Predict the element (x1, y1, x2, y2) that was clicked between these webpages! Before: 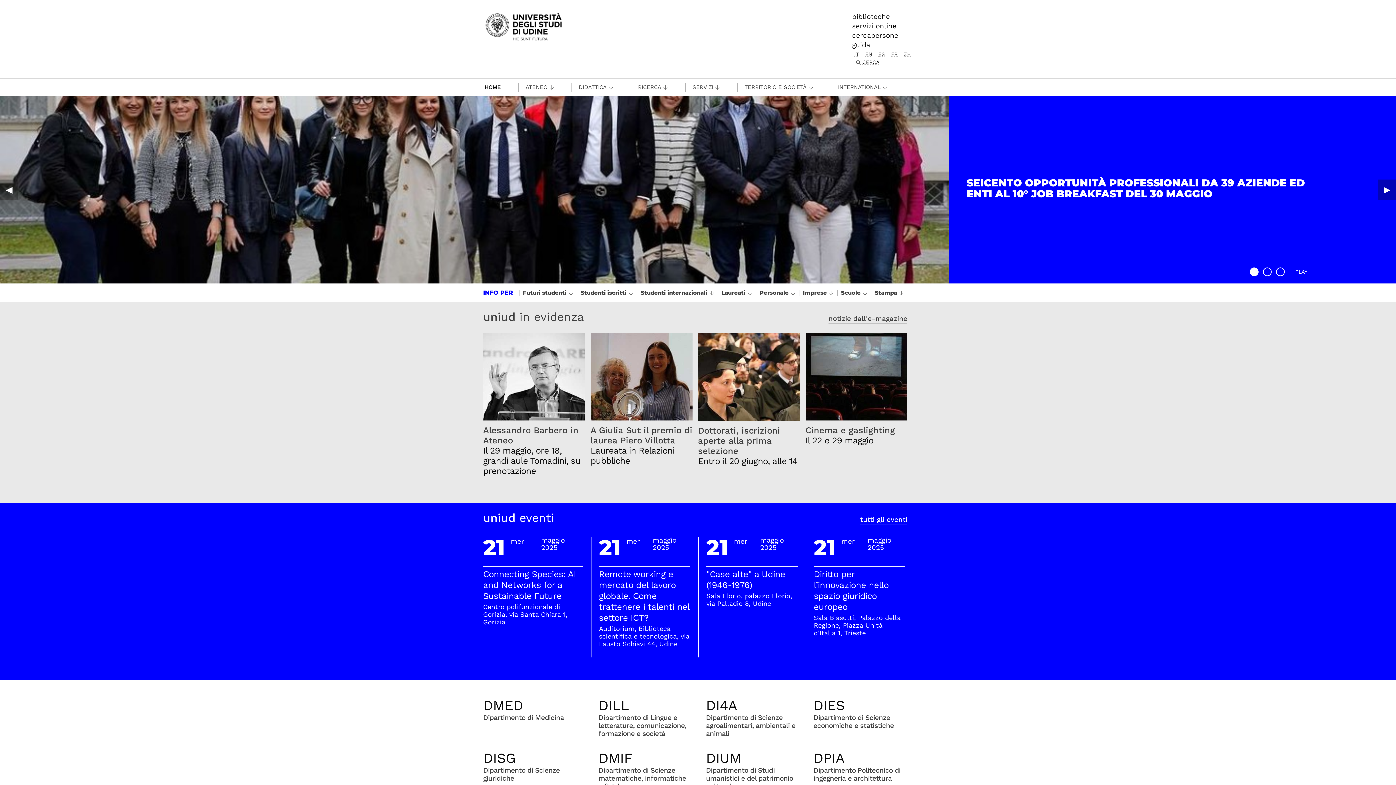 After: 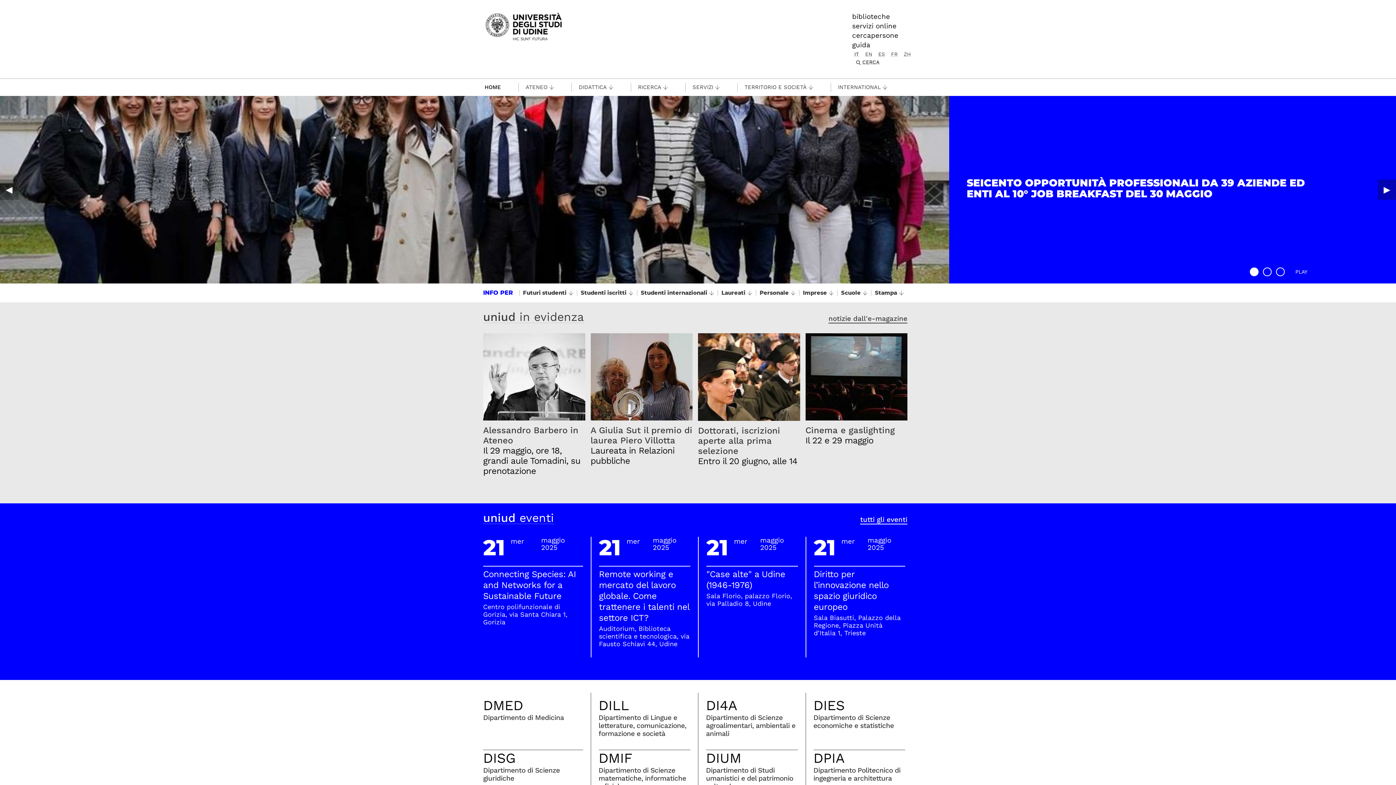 Action: bbox: (484, 82, 518, 92) label: HOME